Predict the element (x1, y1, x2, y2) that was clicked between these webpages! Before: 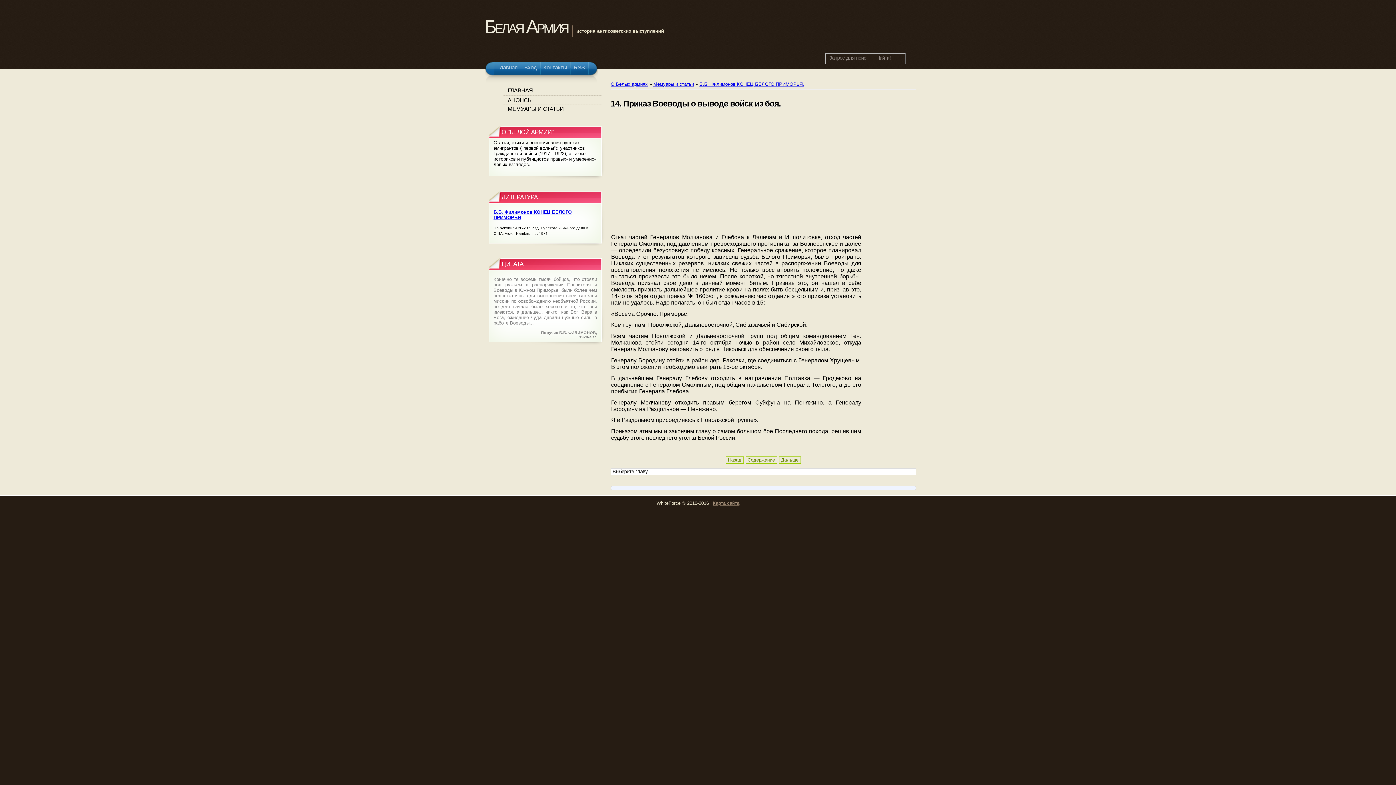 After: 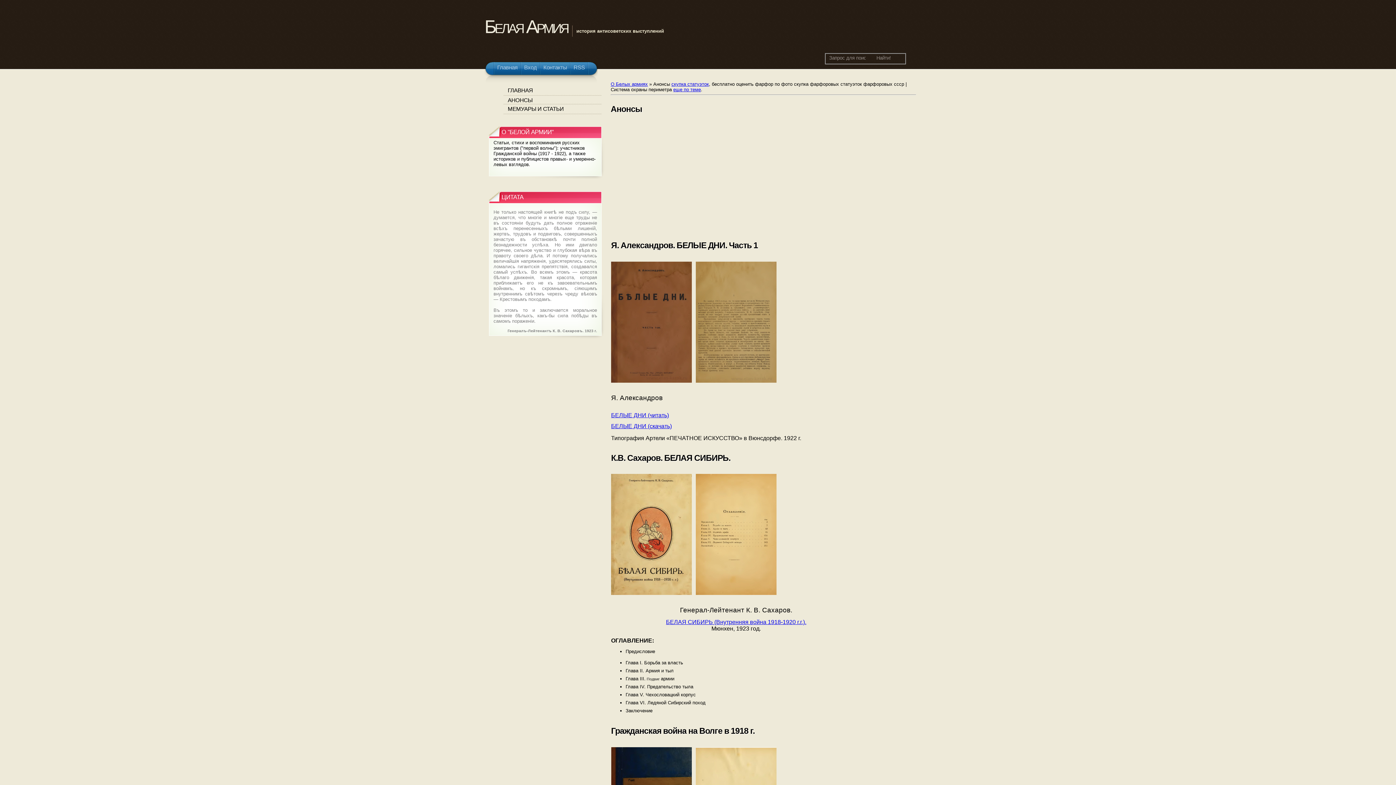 Action: bbox: (503, 95, 601, 104) label: АНОНСЫ